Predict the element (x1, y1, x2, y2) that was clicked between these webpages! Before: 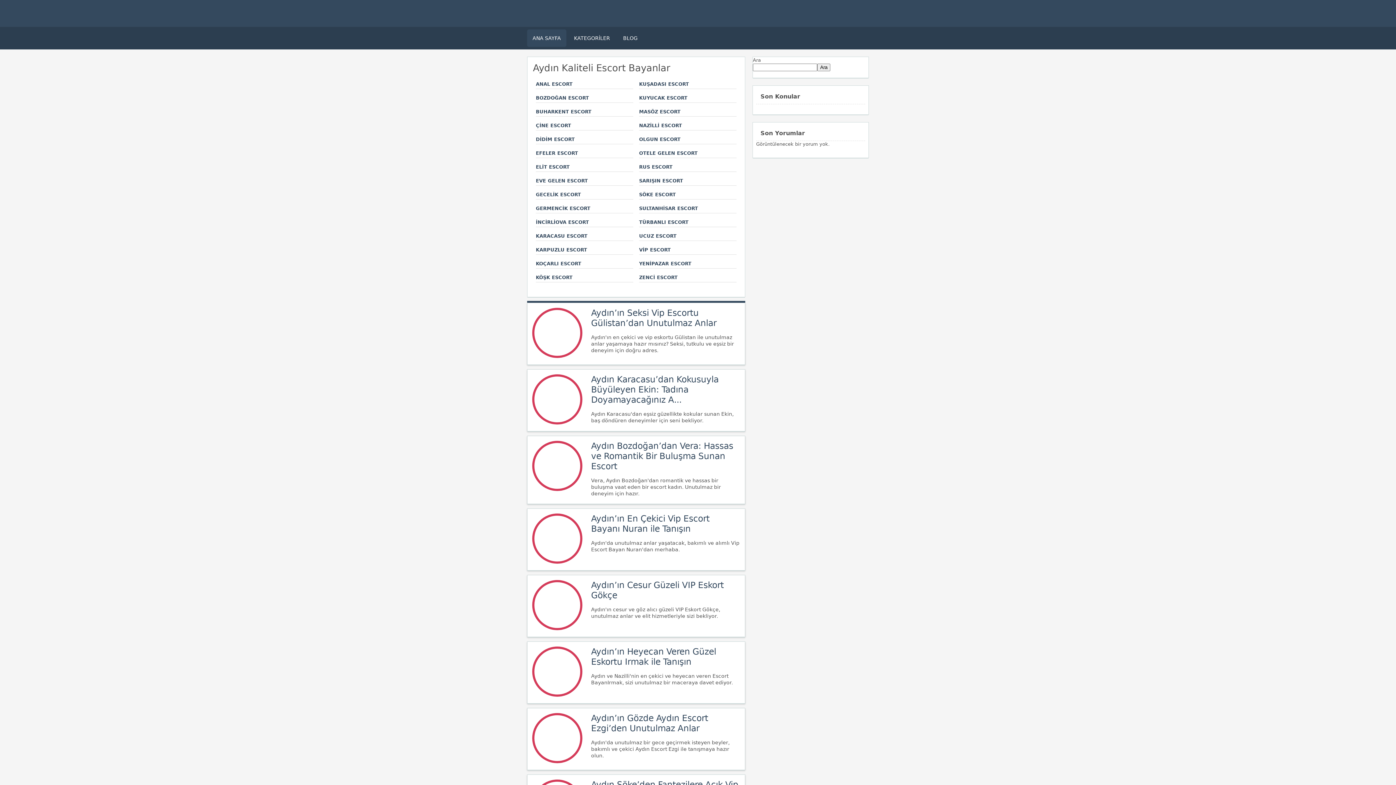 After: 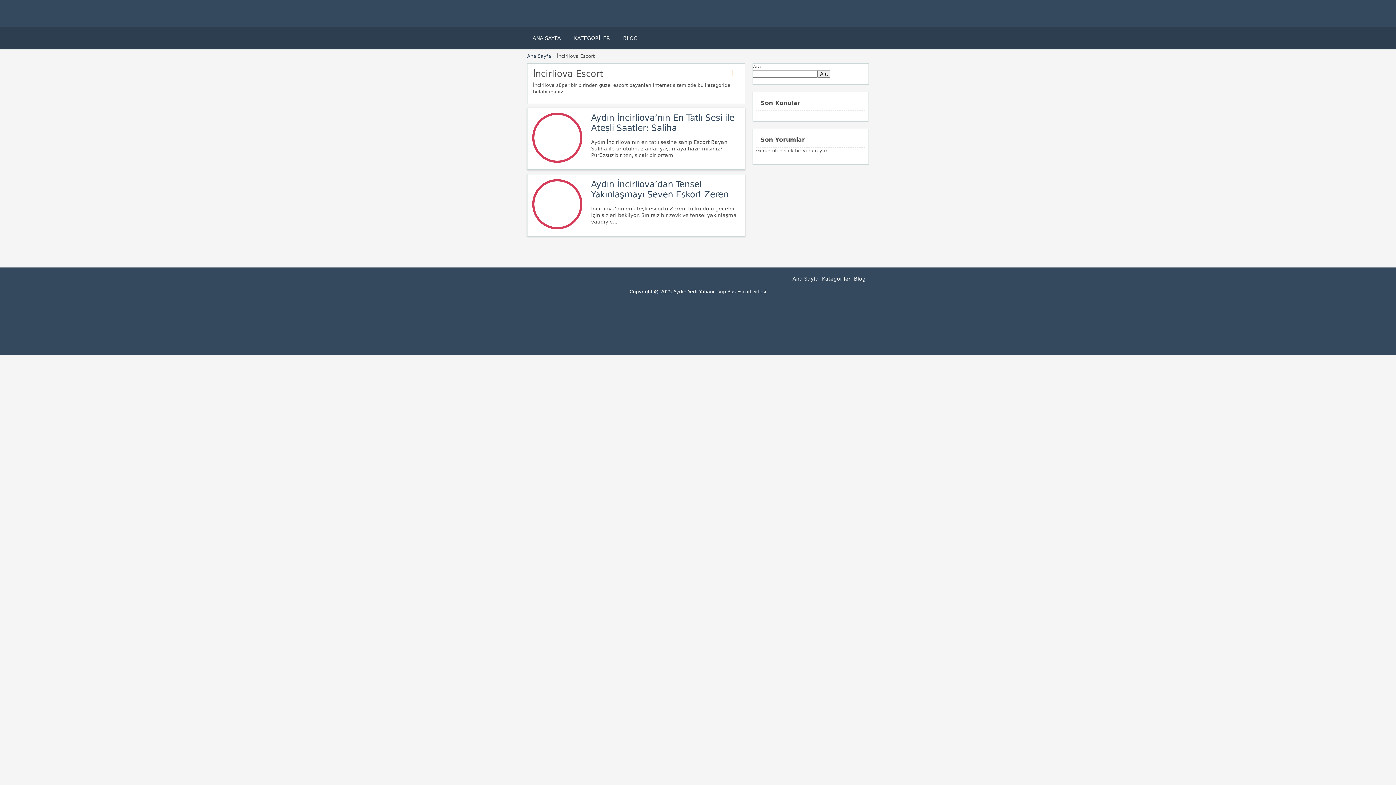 Action: bbox: (536, 219, 589, 225) label: İNCİRLİOVA ESCORT